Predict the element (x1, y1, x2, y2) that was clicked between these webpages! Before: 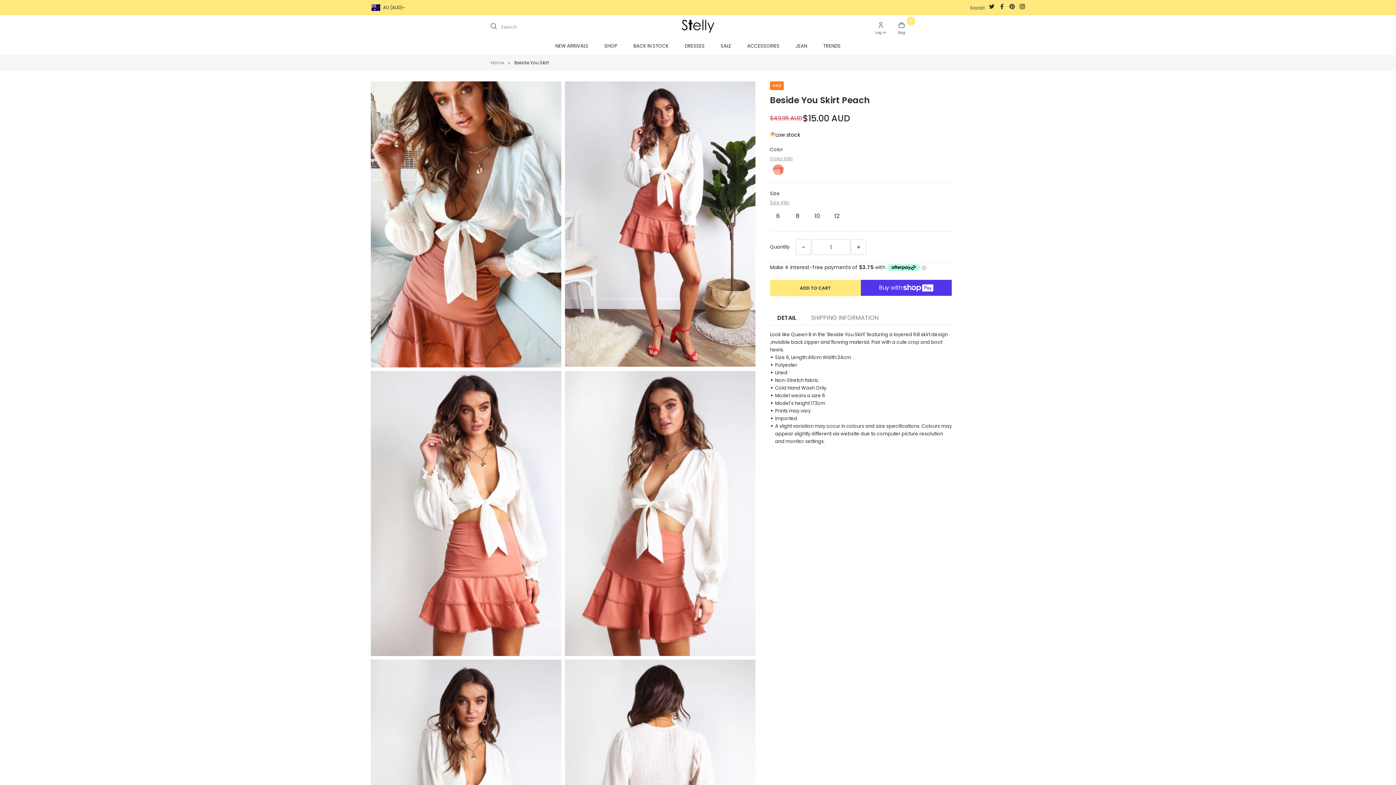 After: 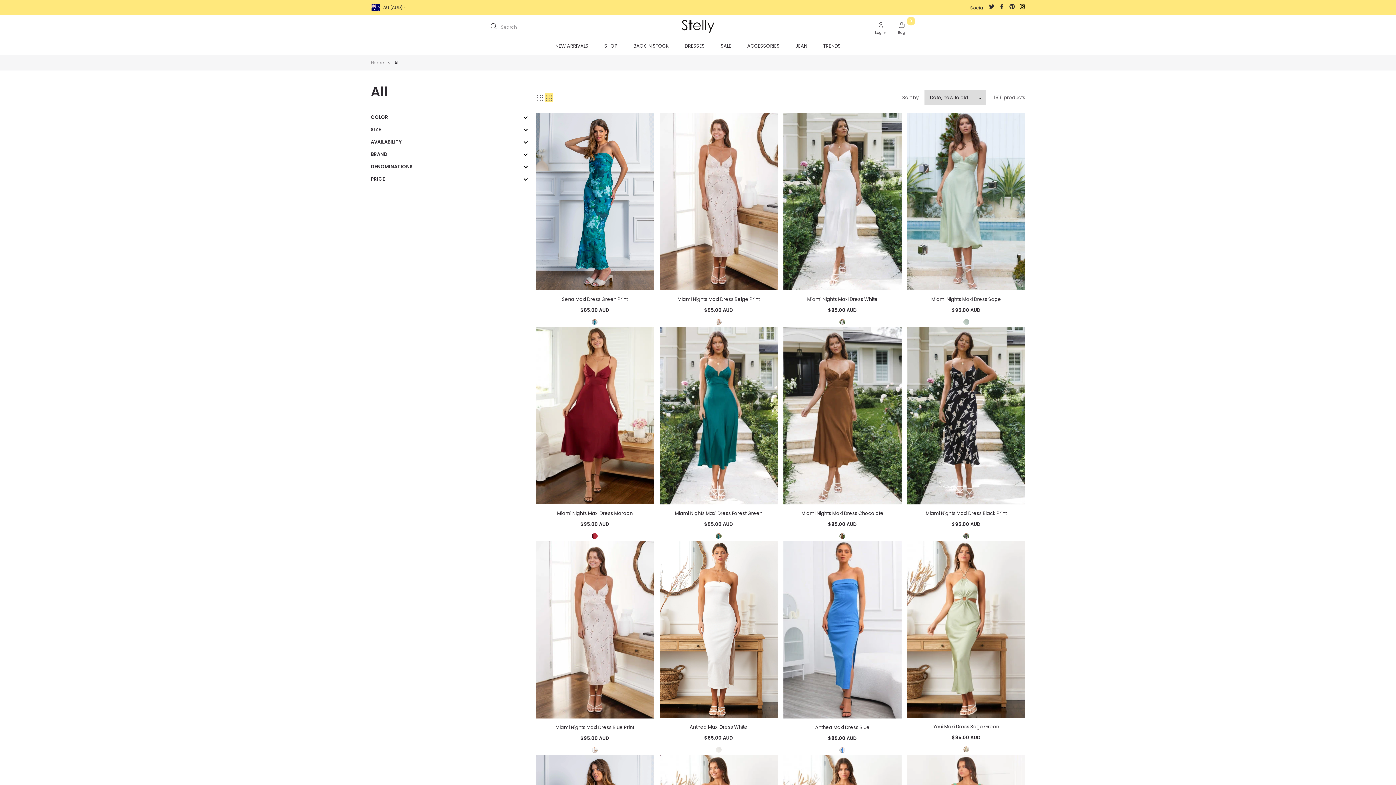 Action: label: SHOP bbox: (597, 37, 624, 55)